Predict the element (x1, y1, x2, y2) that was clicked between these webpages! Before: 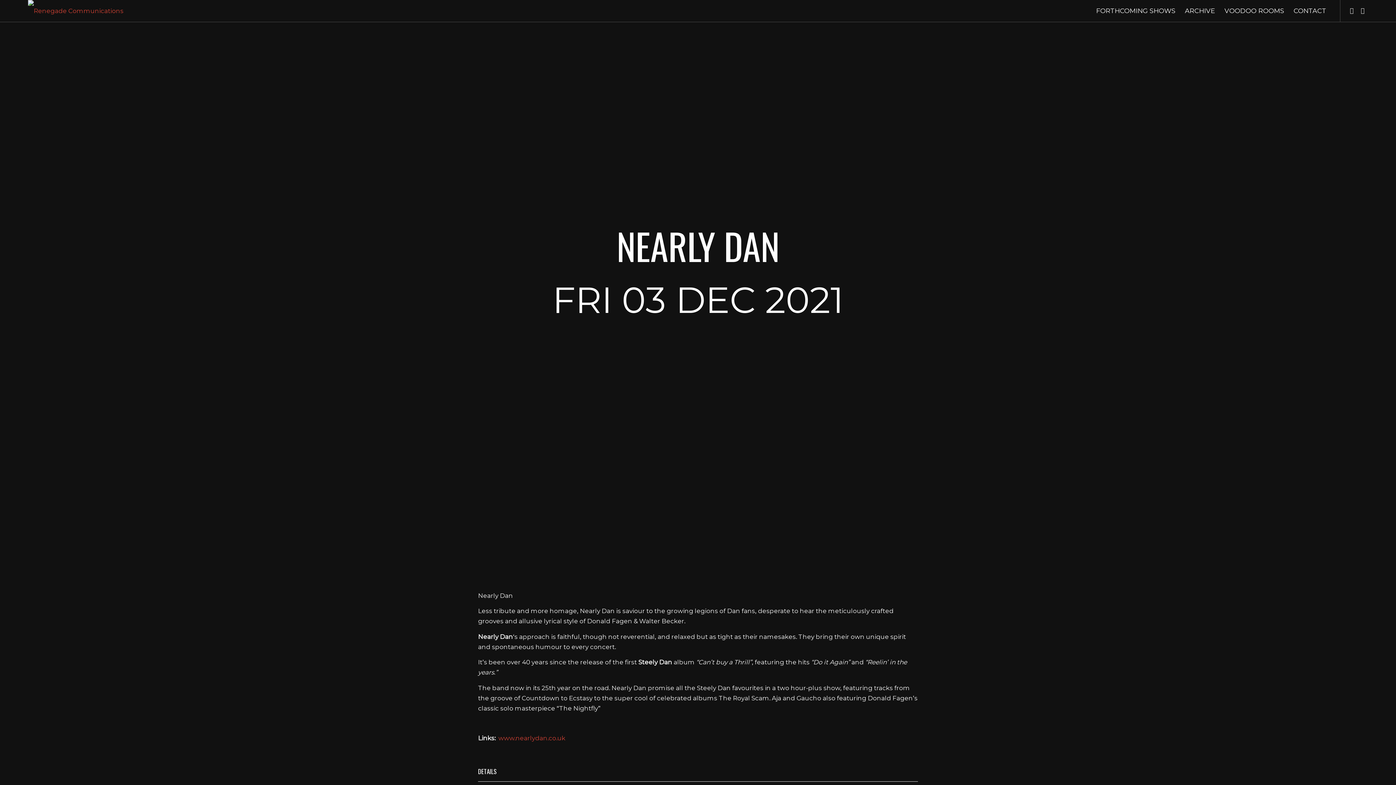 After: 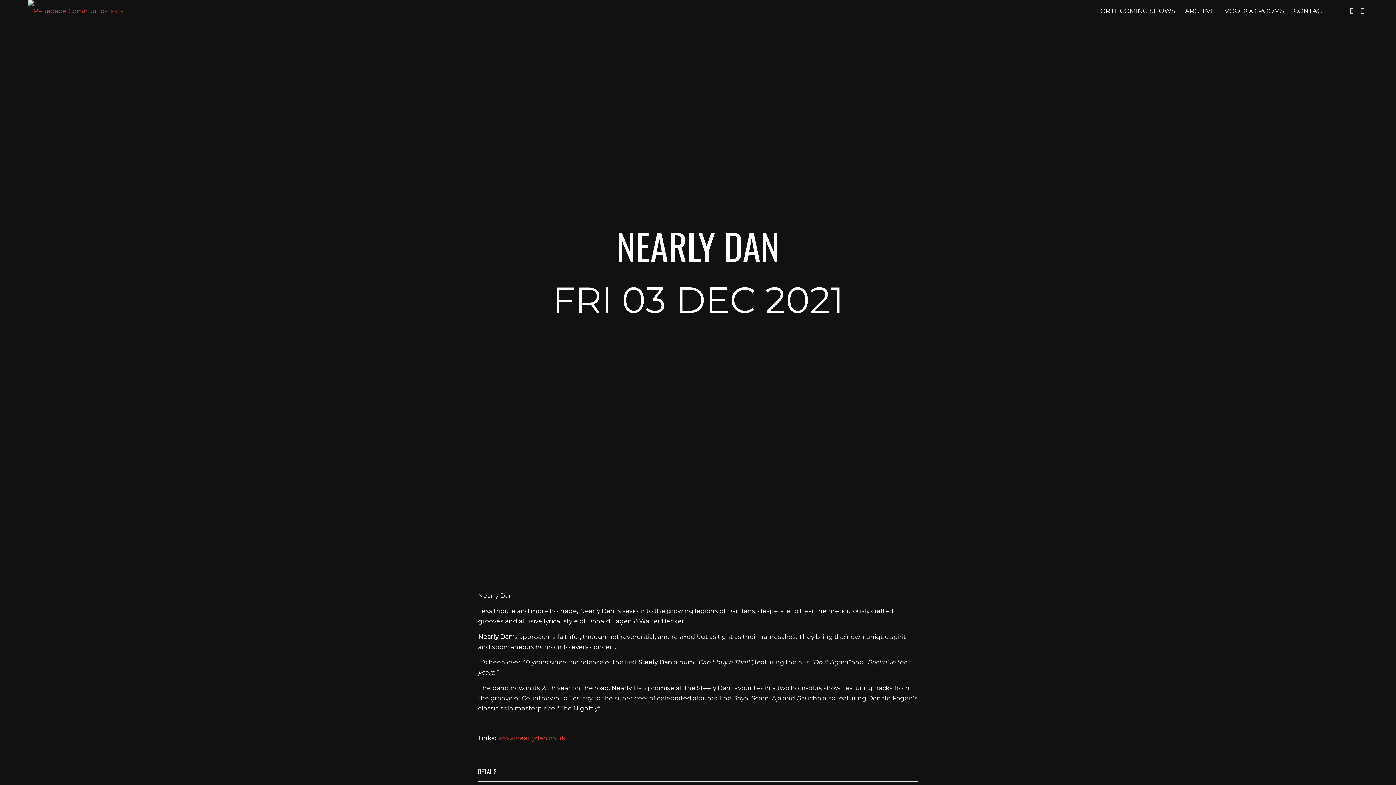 Action: label: www.nearlydan.co.uk bbox: (498, 734, 565, 742)